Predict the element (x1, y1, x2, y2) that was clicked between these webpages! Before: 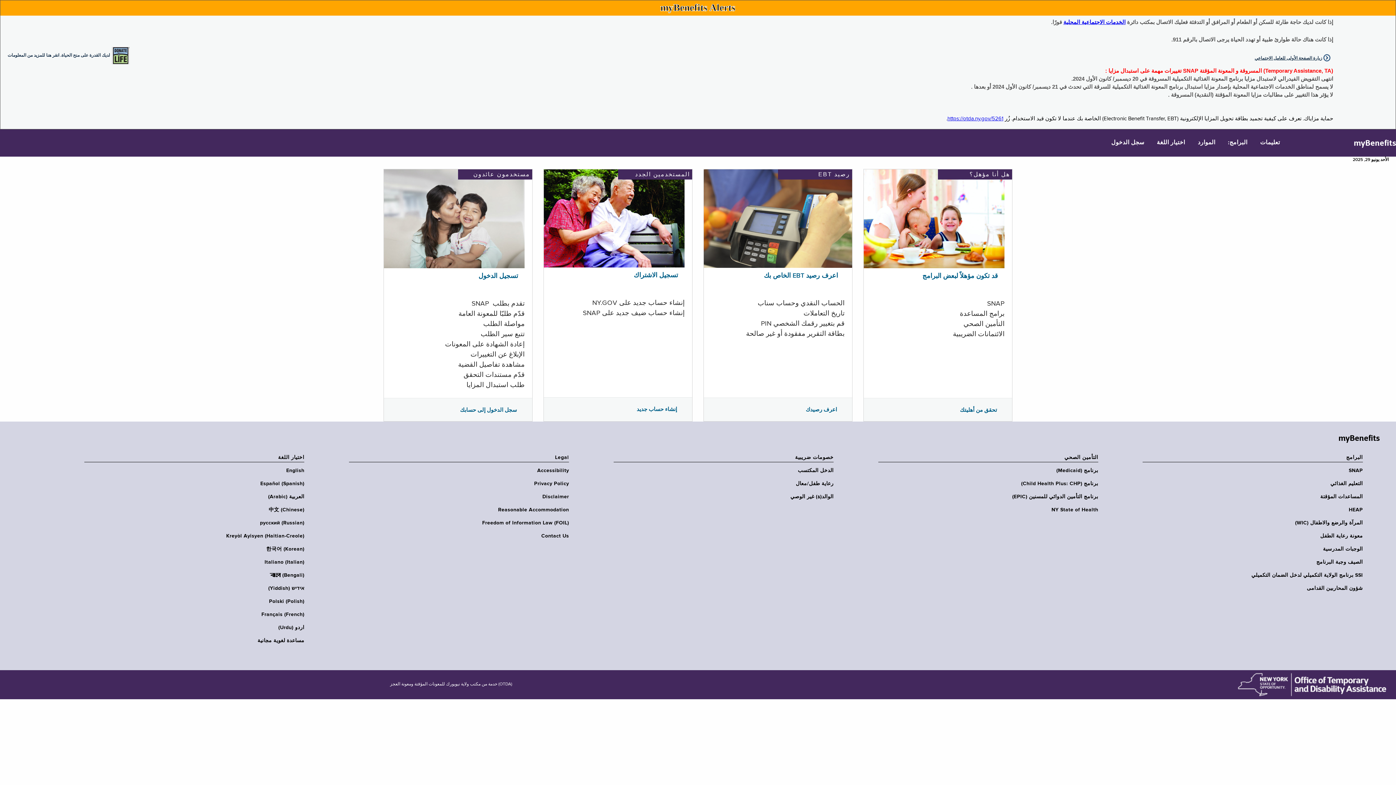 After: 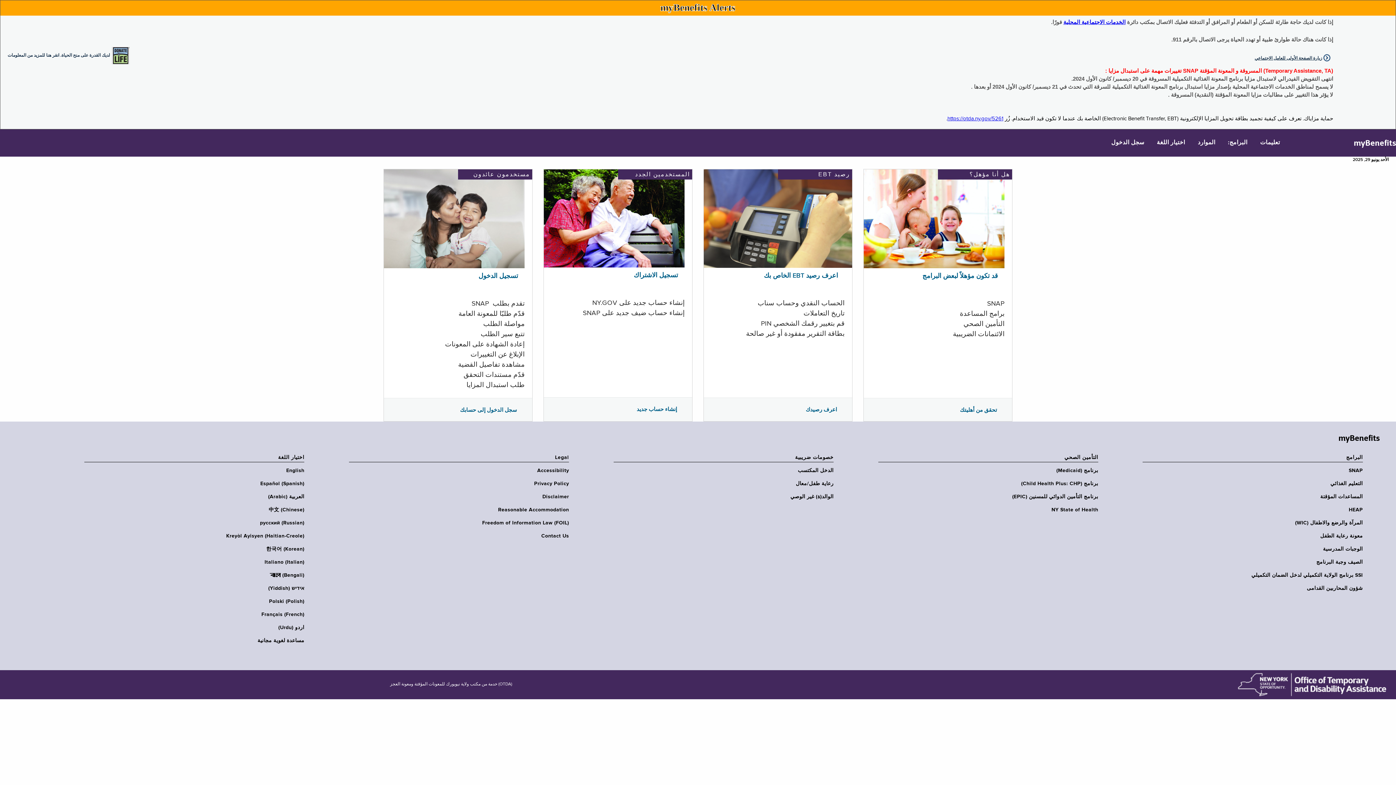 Action: bbox: (947, 116, 1003, 121) label: https://otda.ny.gov/5261